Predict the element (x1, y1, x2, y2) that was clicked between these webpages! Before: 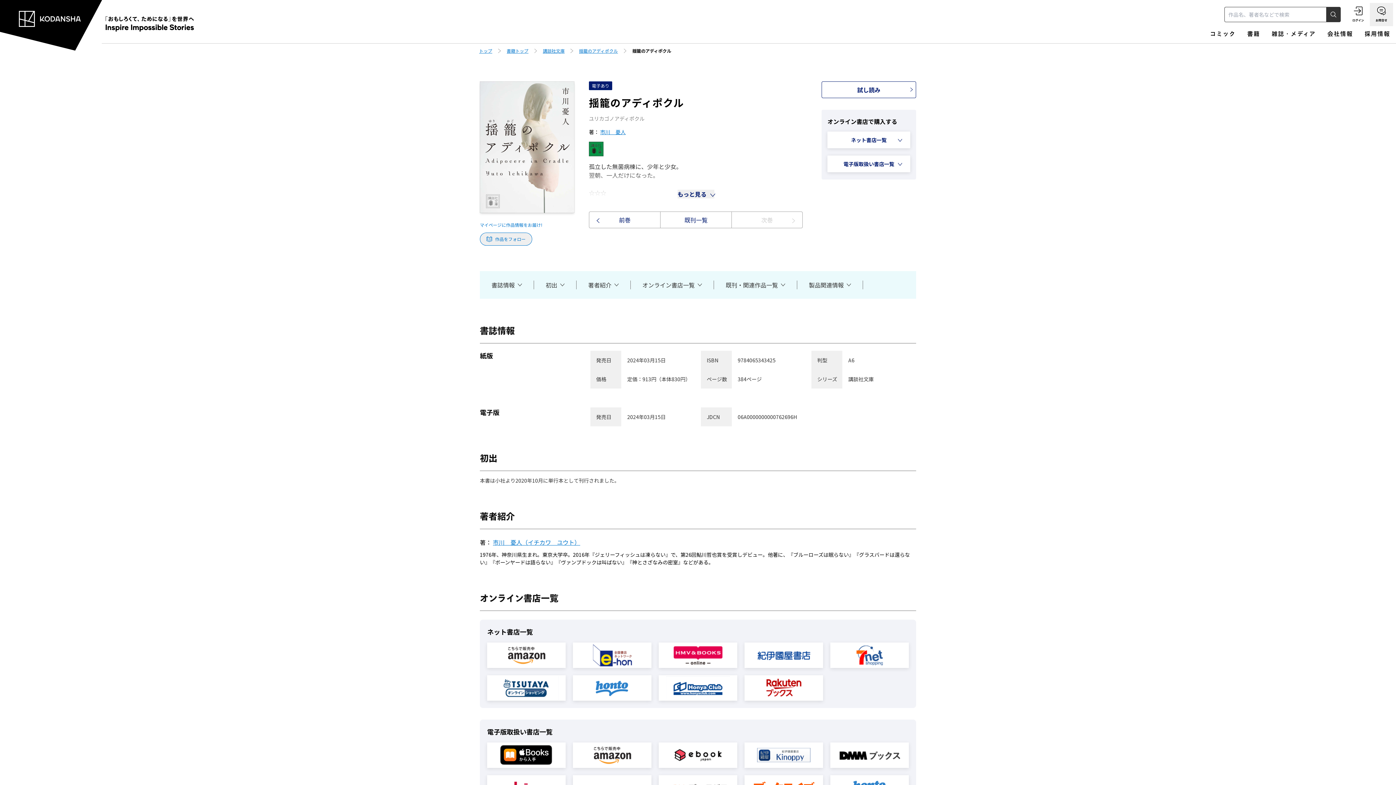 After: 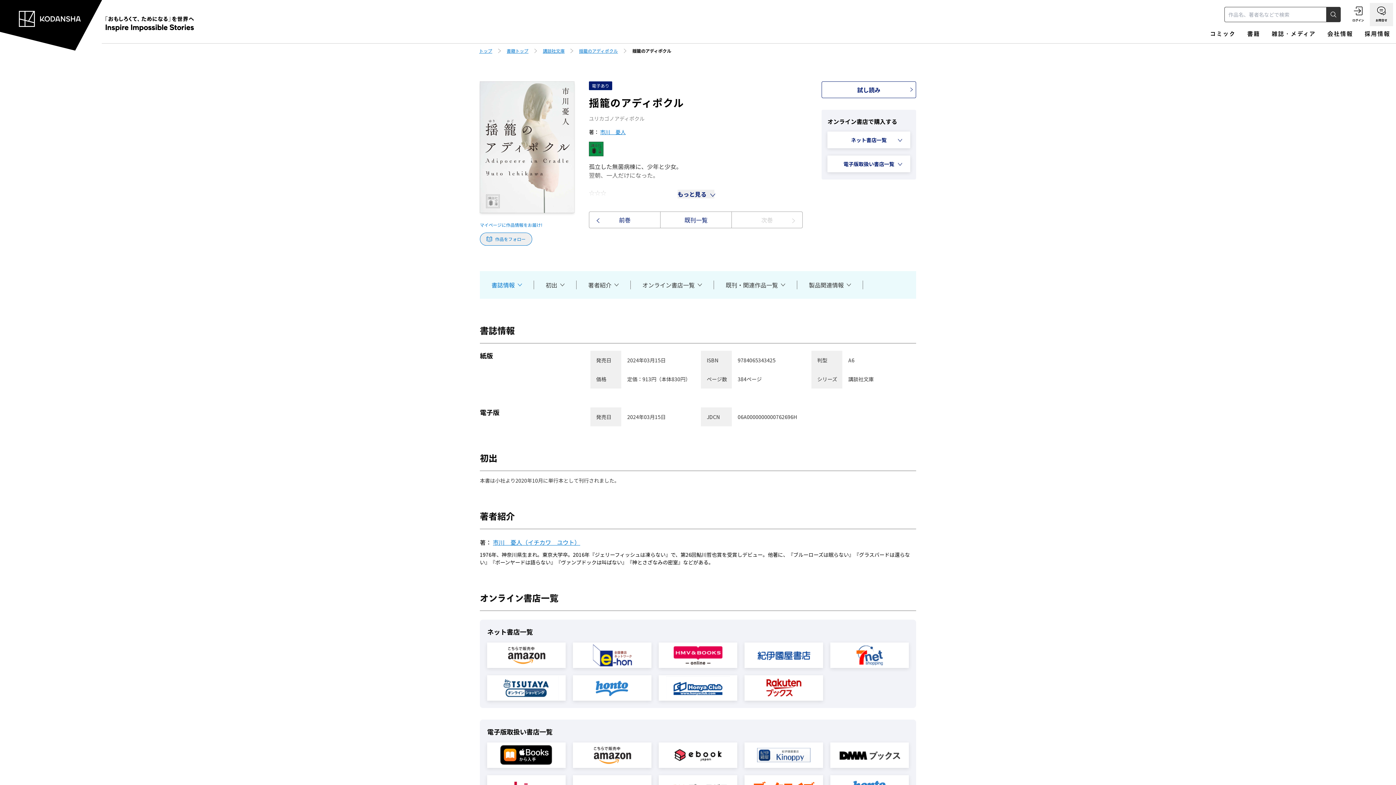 Action: bbox: (491, 280, 522, 289) label: 書誌情報